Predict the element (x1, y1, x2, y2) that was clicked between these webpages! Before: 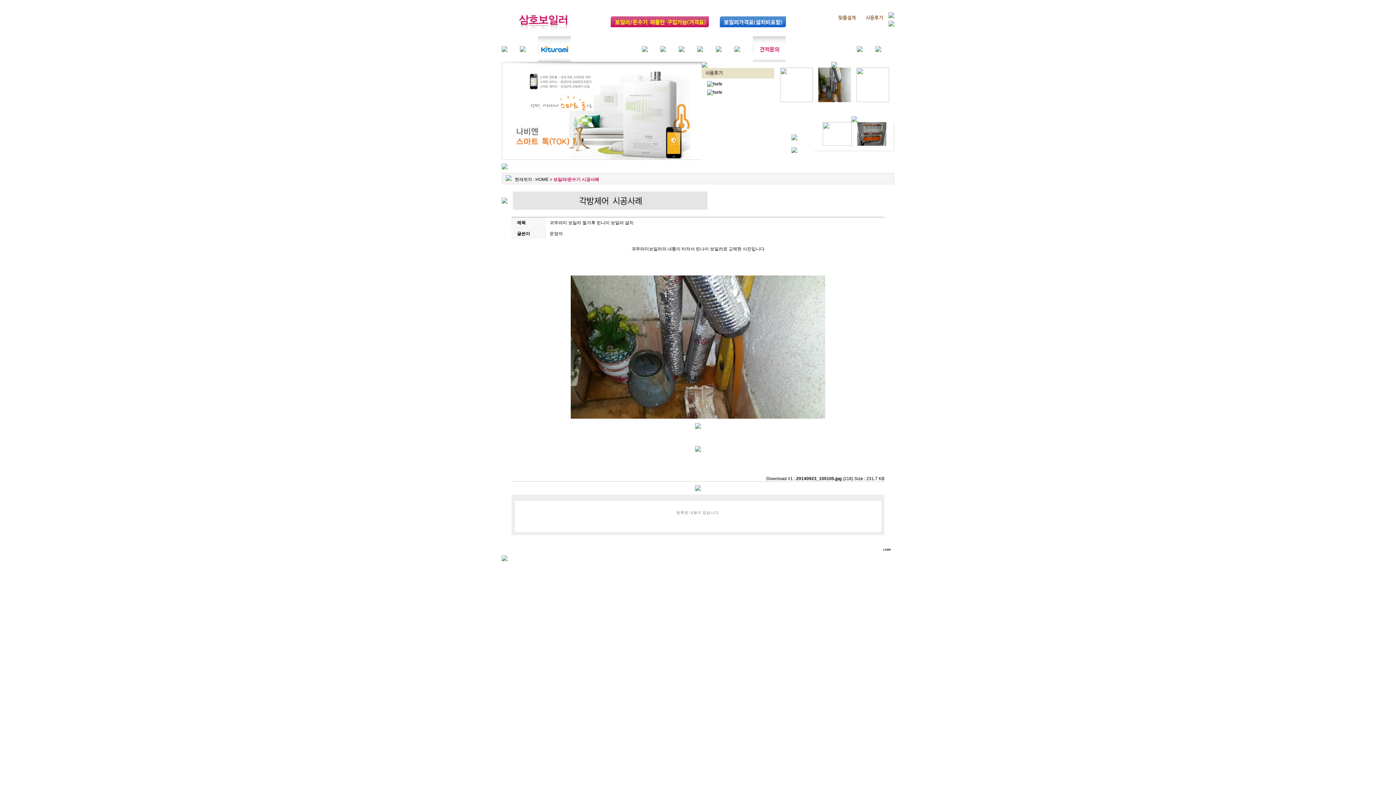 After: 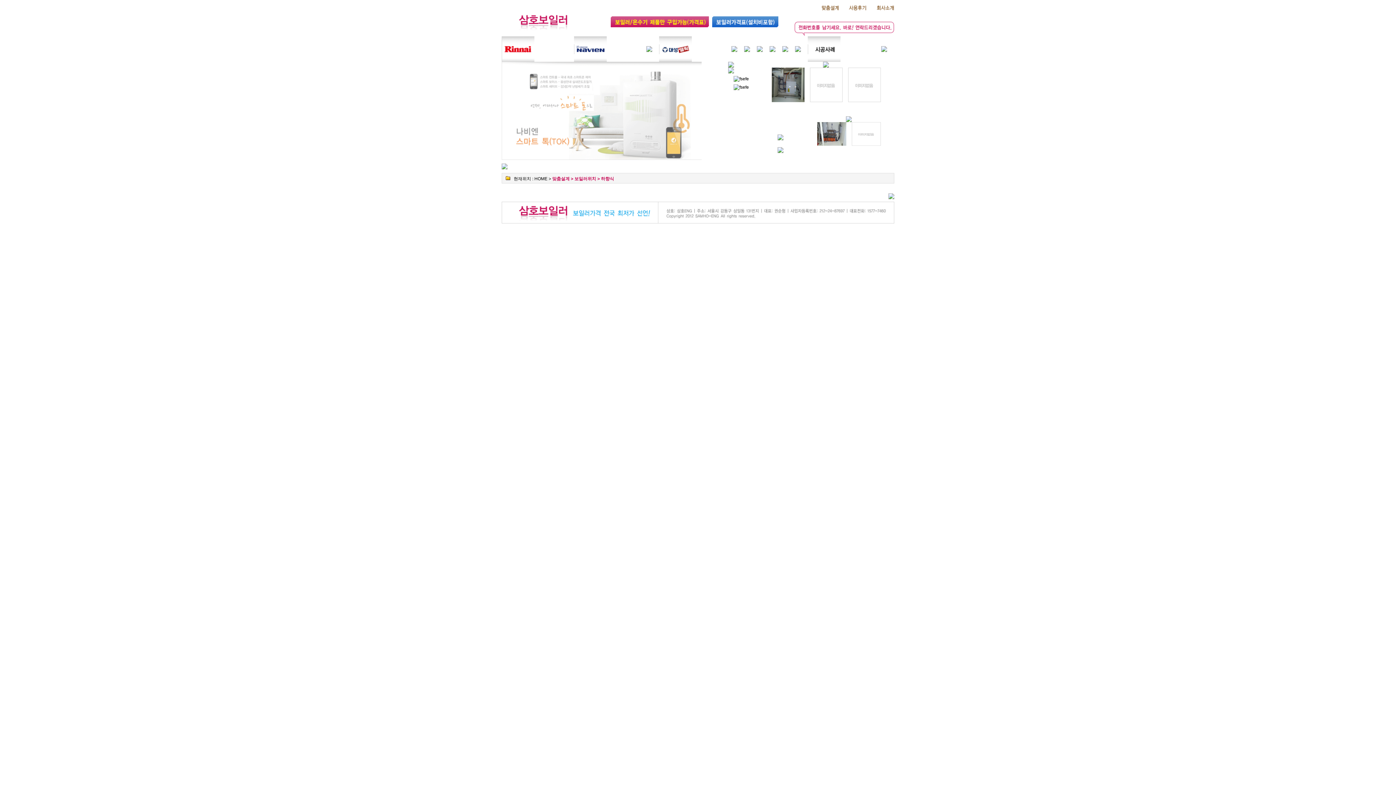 Action: bbox: (687, 136, 693, 141)